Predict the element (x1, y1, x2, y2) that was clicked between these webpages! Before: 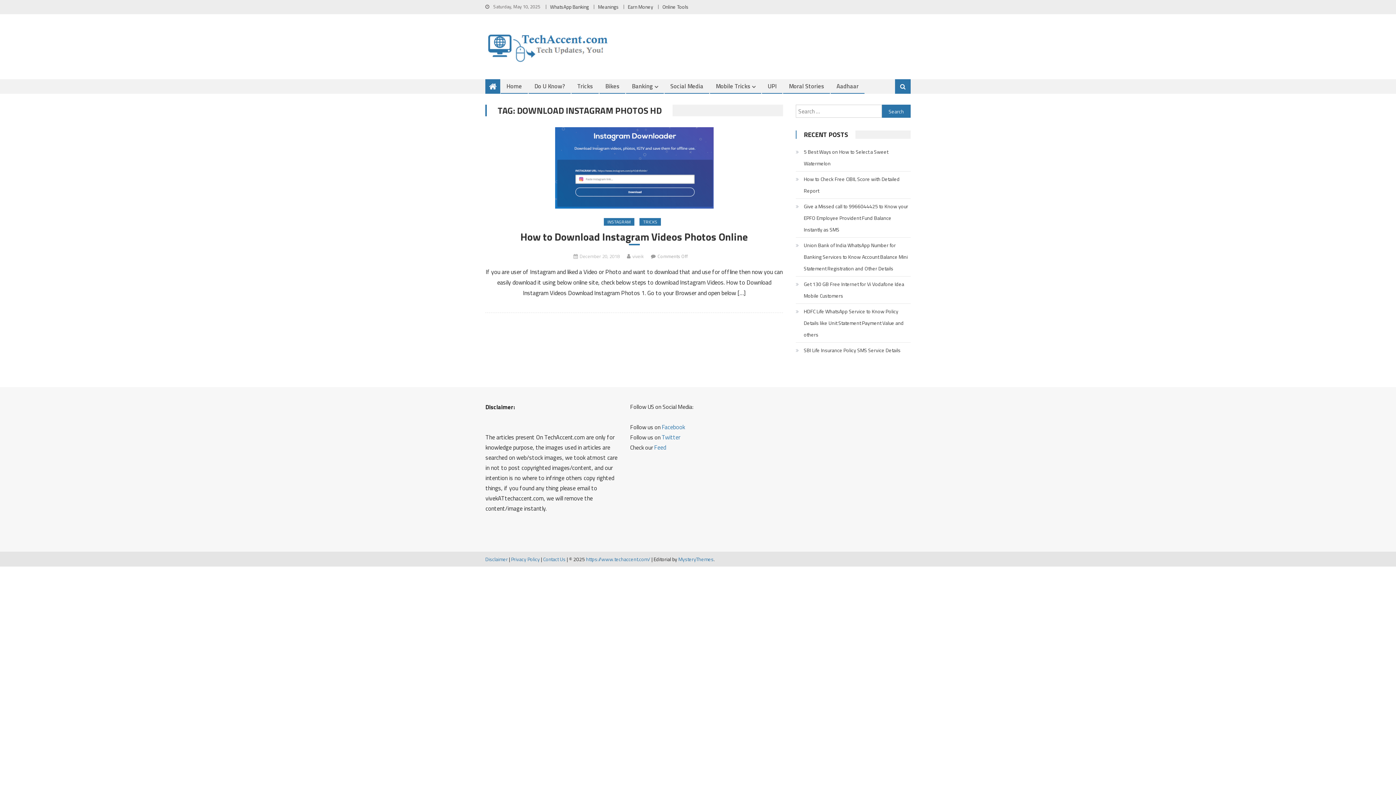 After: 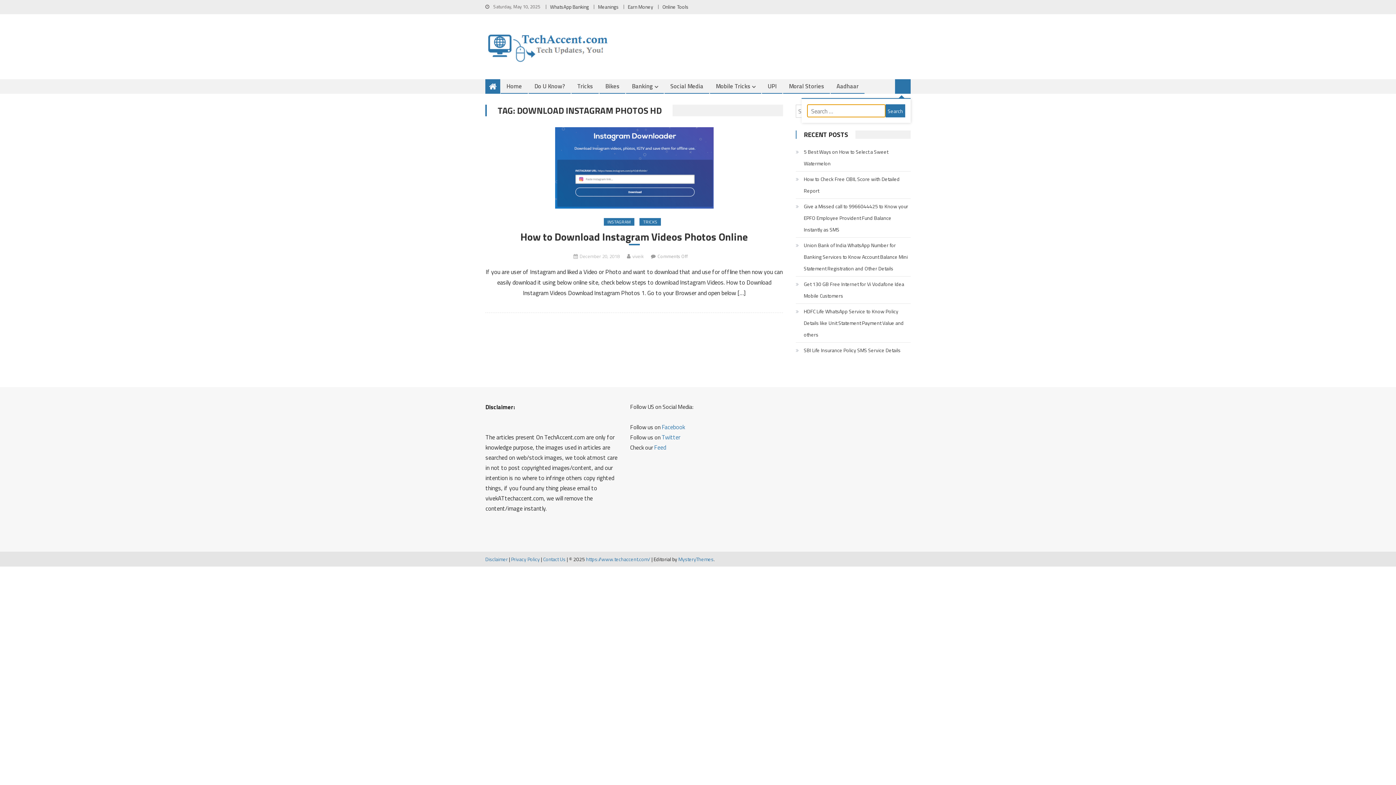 Action: bbox: (900, 82, 905, 90)